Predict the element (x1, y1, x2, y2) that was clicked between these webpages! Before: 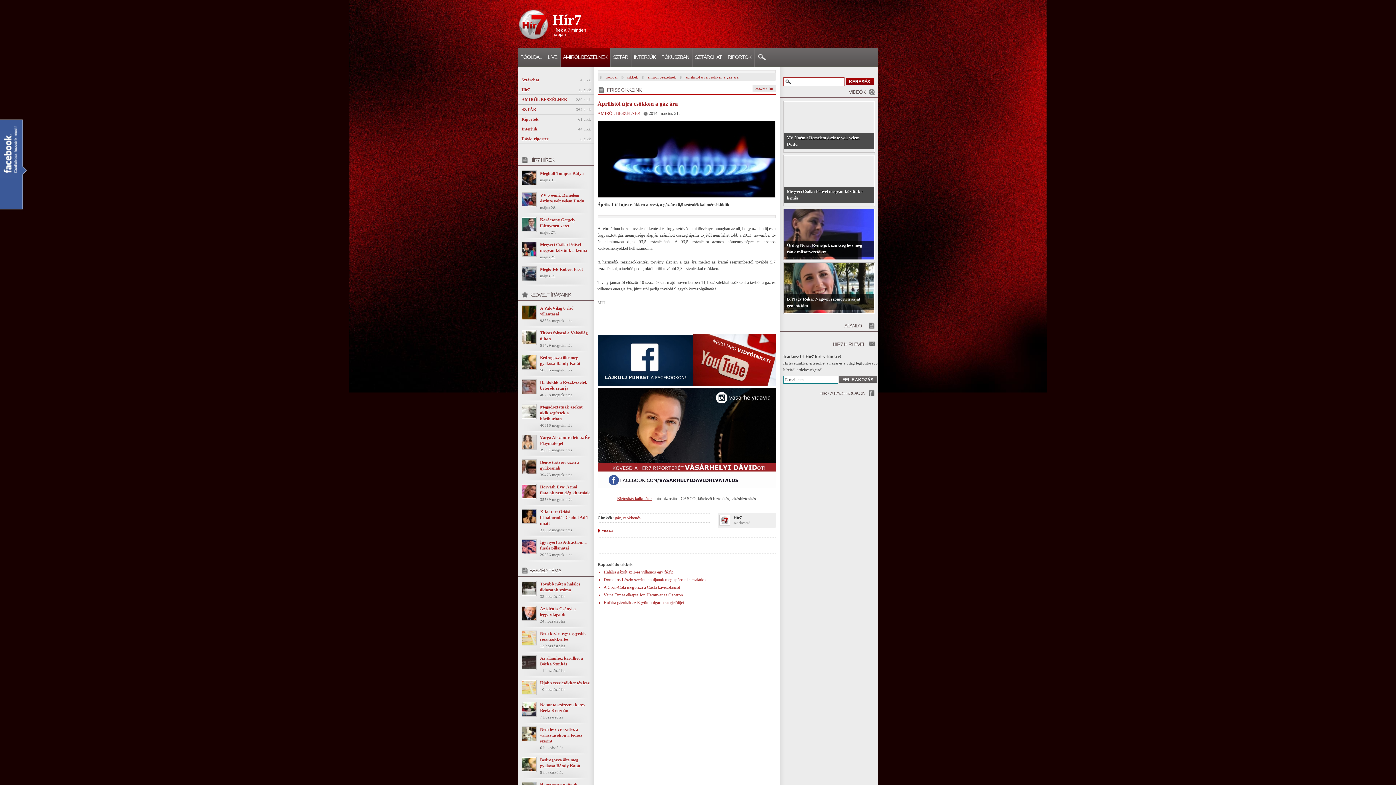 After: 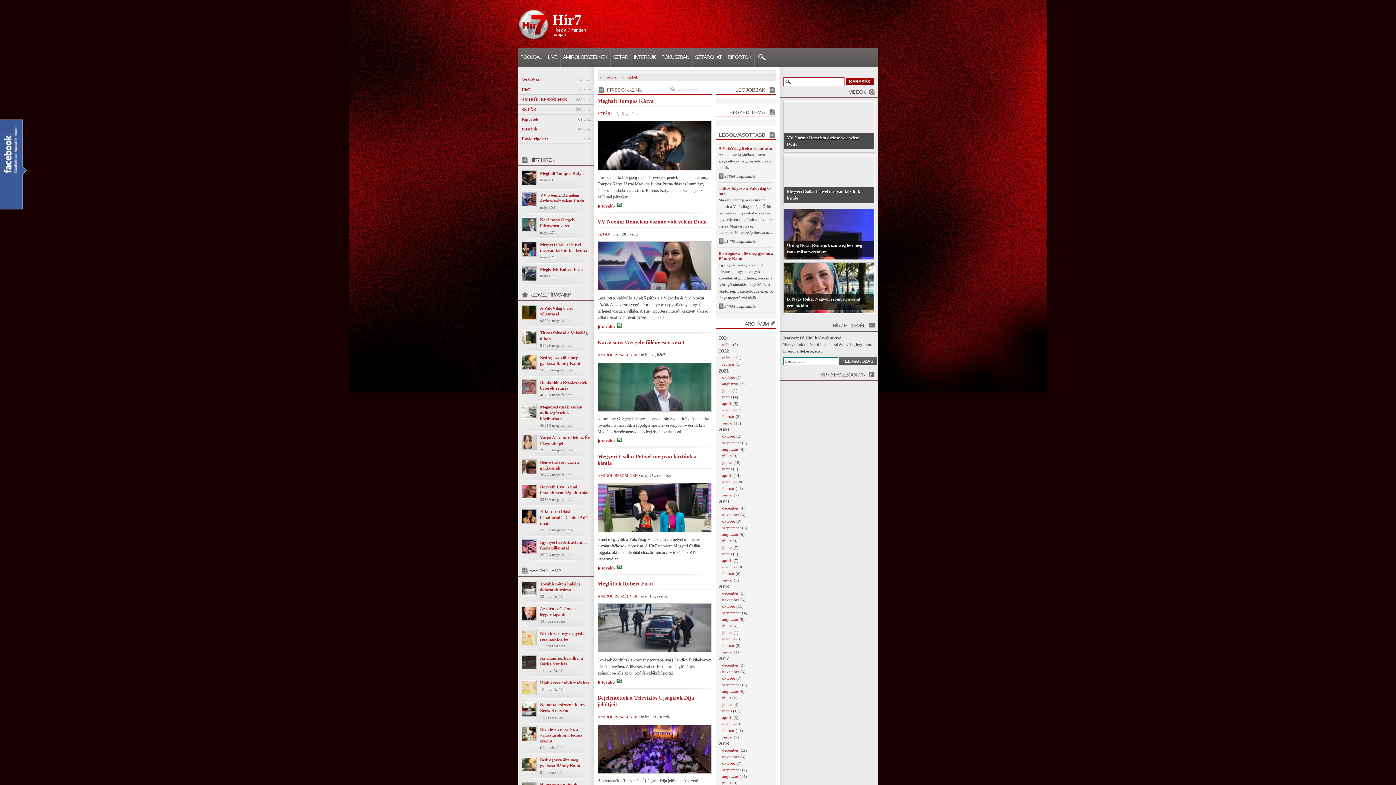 Action: label: összes hír bbox: (752, 85, 775, 91)